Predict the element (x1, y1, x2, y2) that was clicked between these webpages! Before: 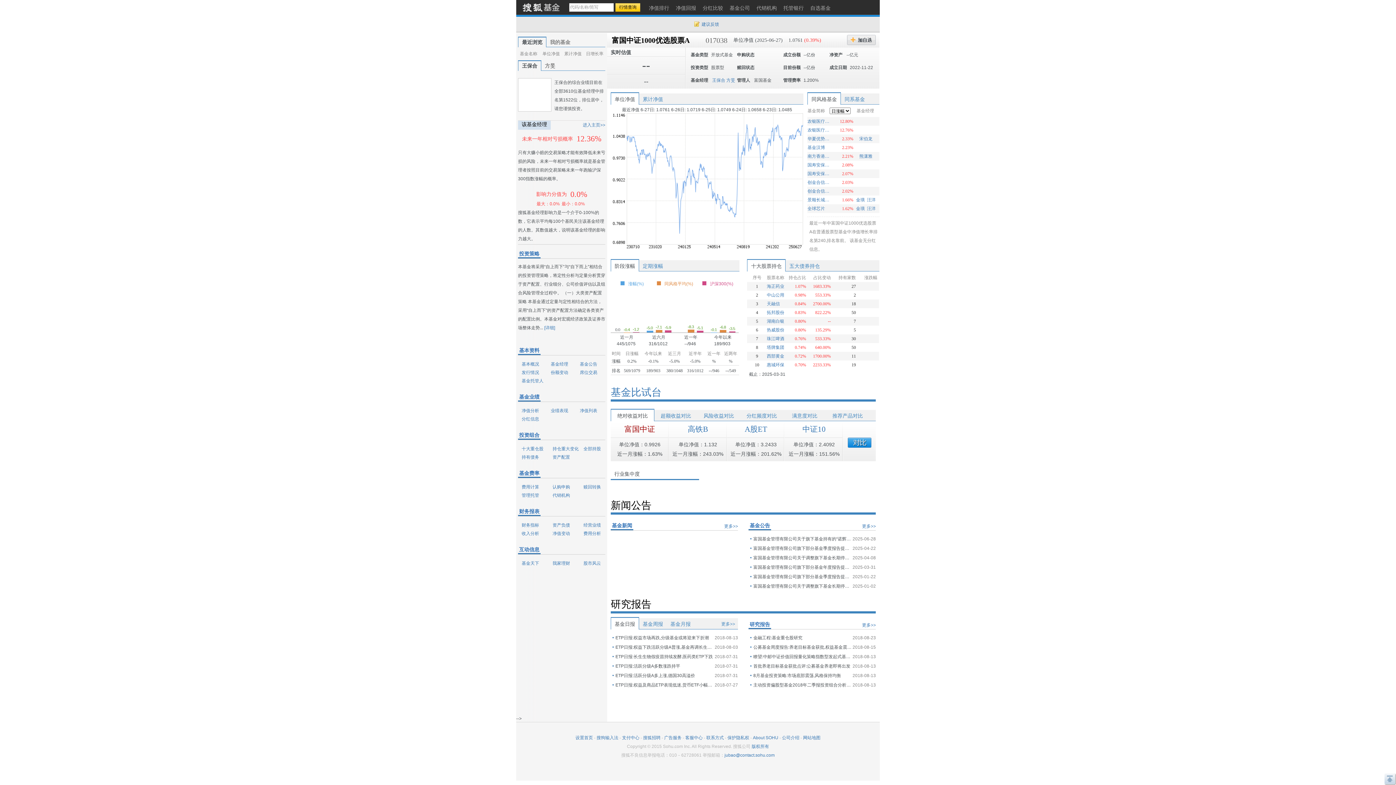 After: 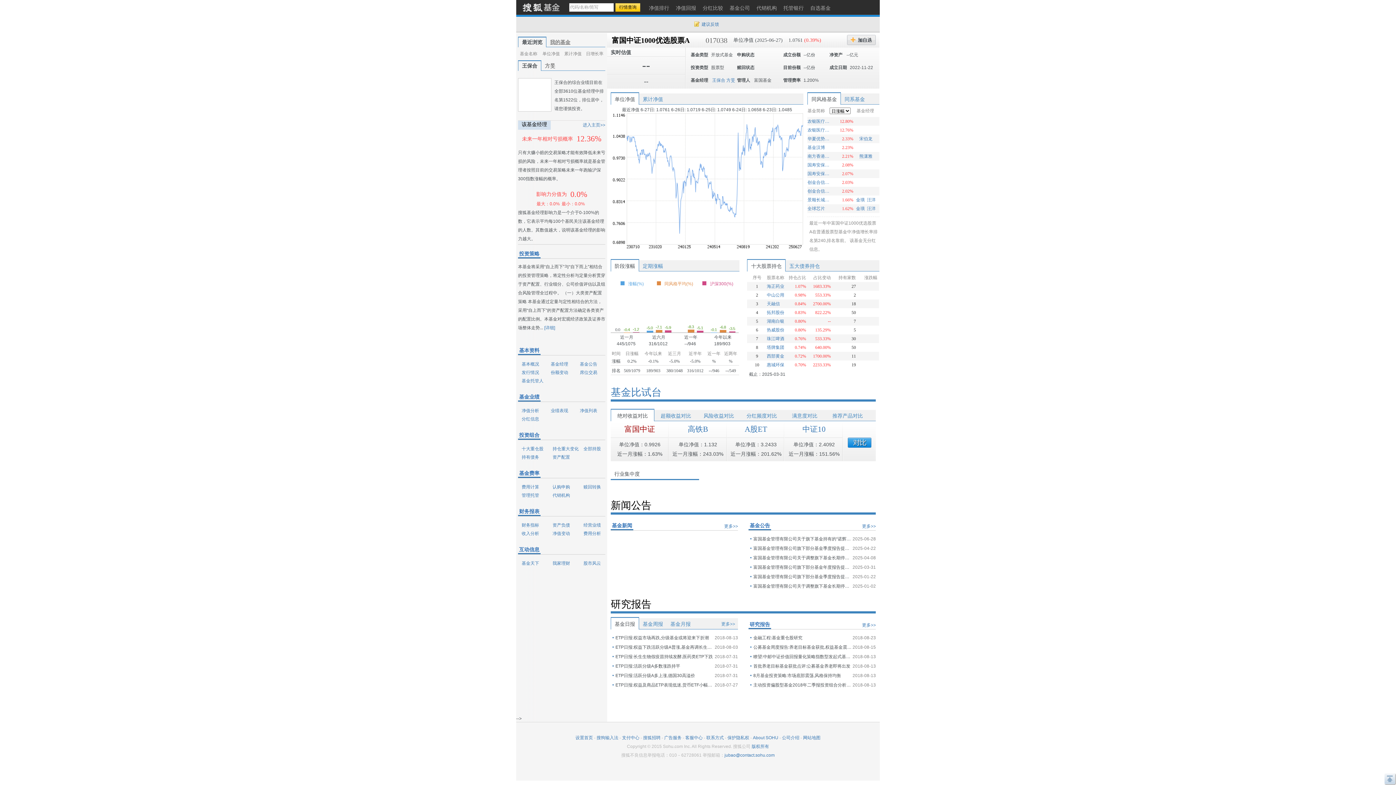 Action: label: 我的基金 bbox: (550, 39, 570, 45)